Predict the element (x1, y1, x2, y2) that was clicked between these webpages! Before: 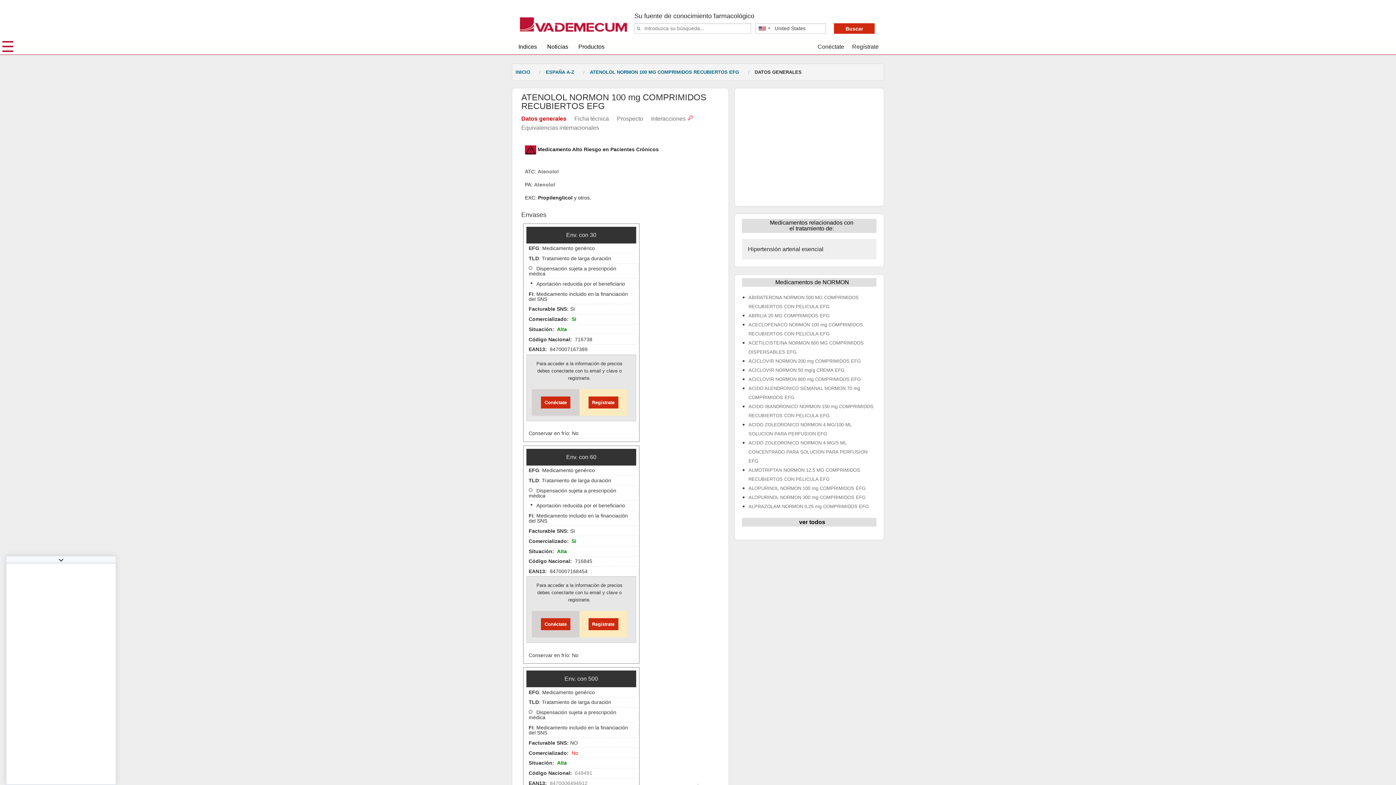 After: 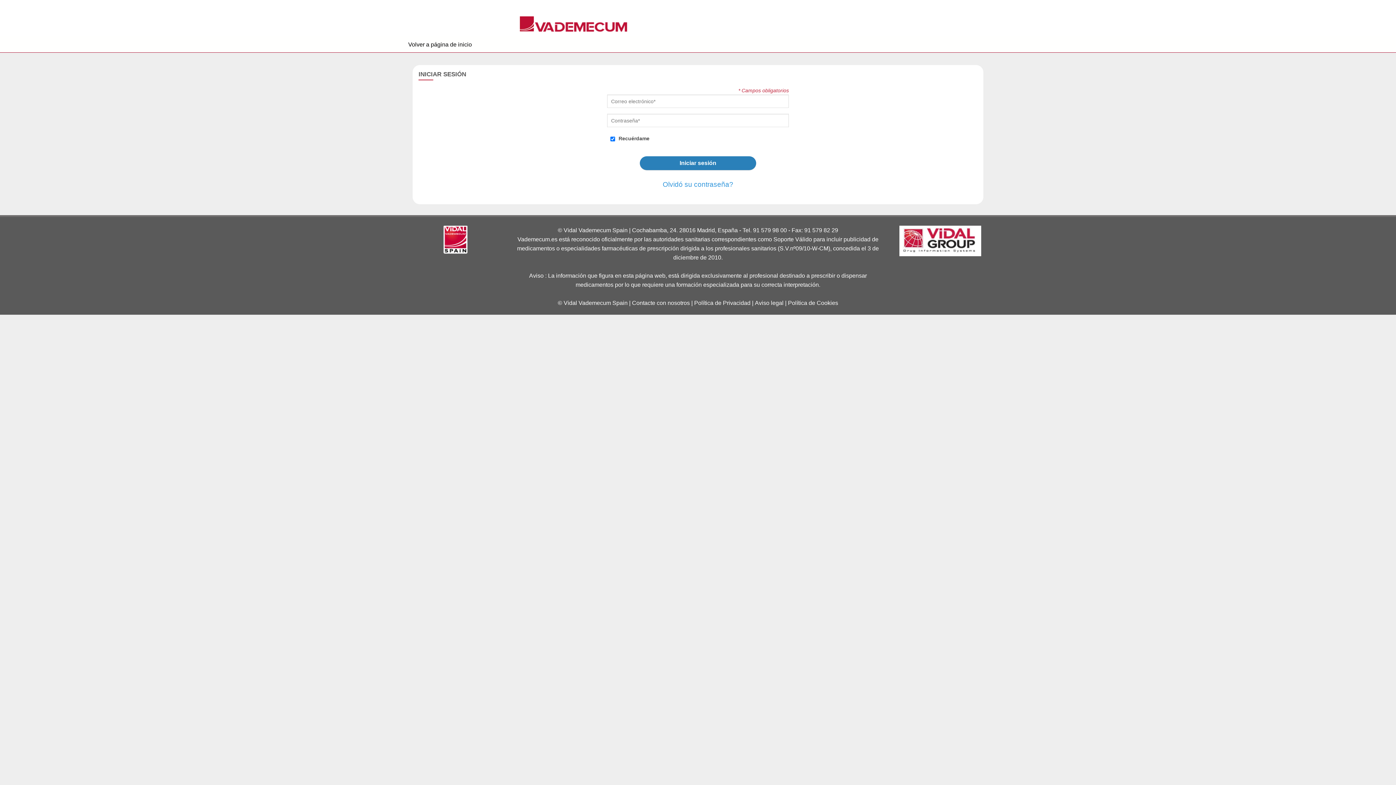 Action: label: Conéctate bbox: (541, 396, 570, 408)